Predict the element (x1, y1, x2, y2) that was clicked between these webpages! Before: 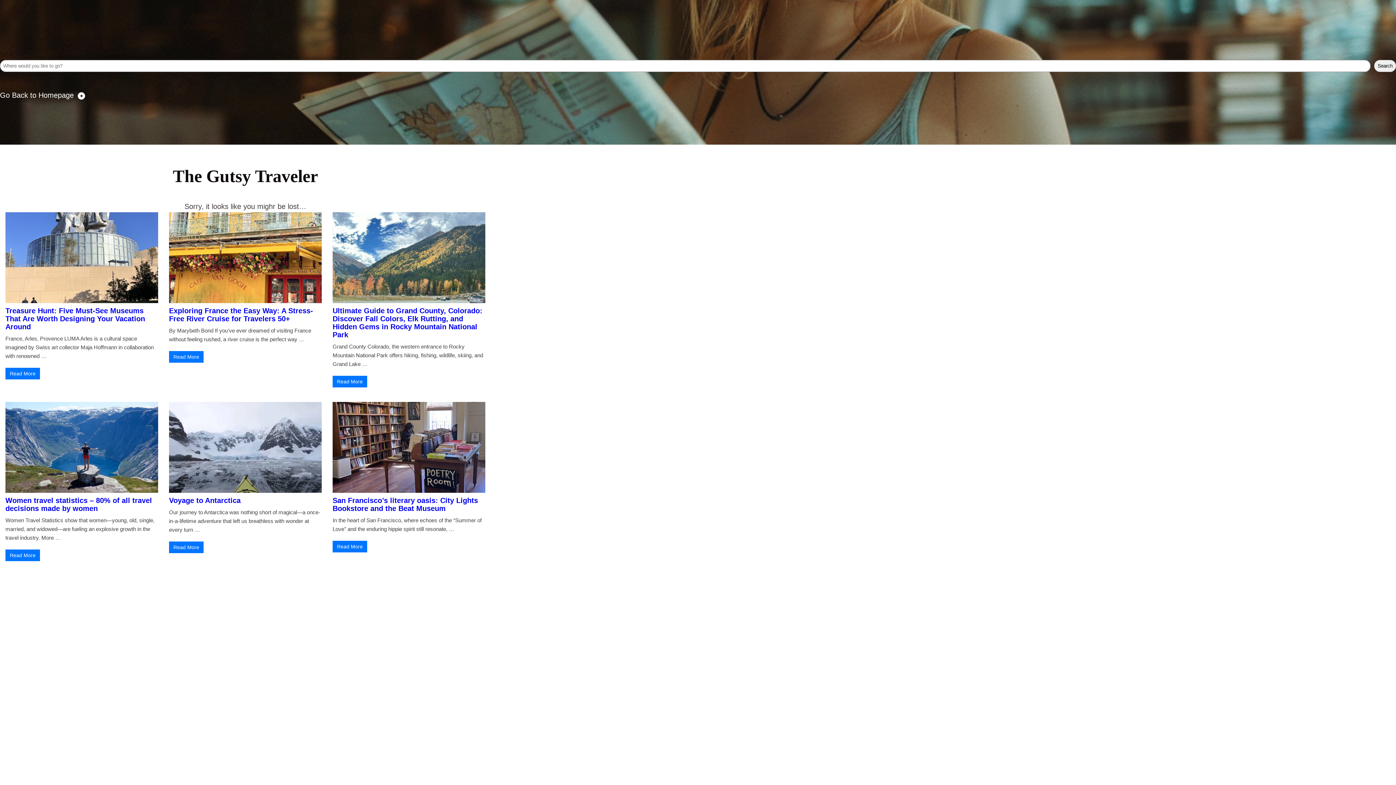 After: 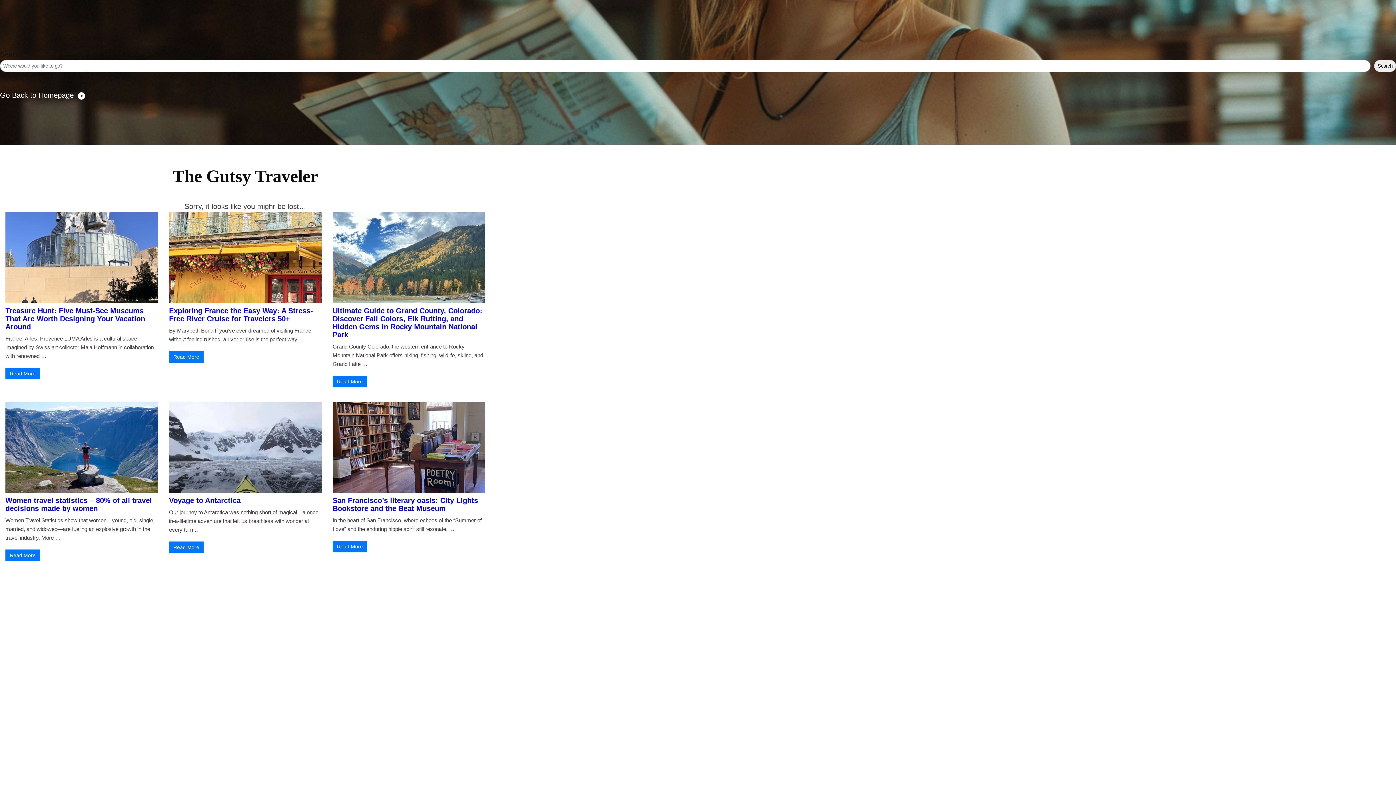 Action: label: Go Back to Homepage bbox: (0, 89, 85, 101)